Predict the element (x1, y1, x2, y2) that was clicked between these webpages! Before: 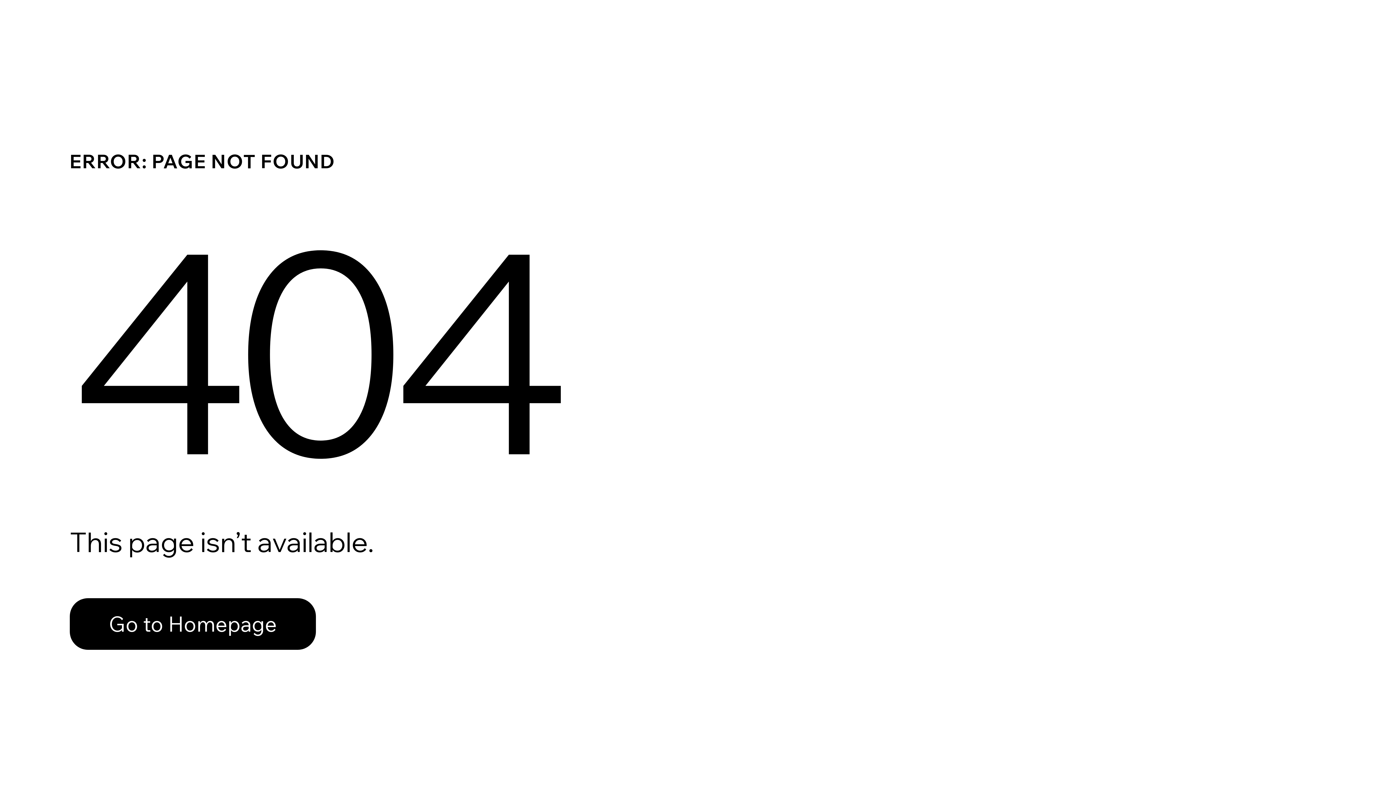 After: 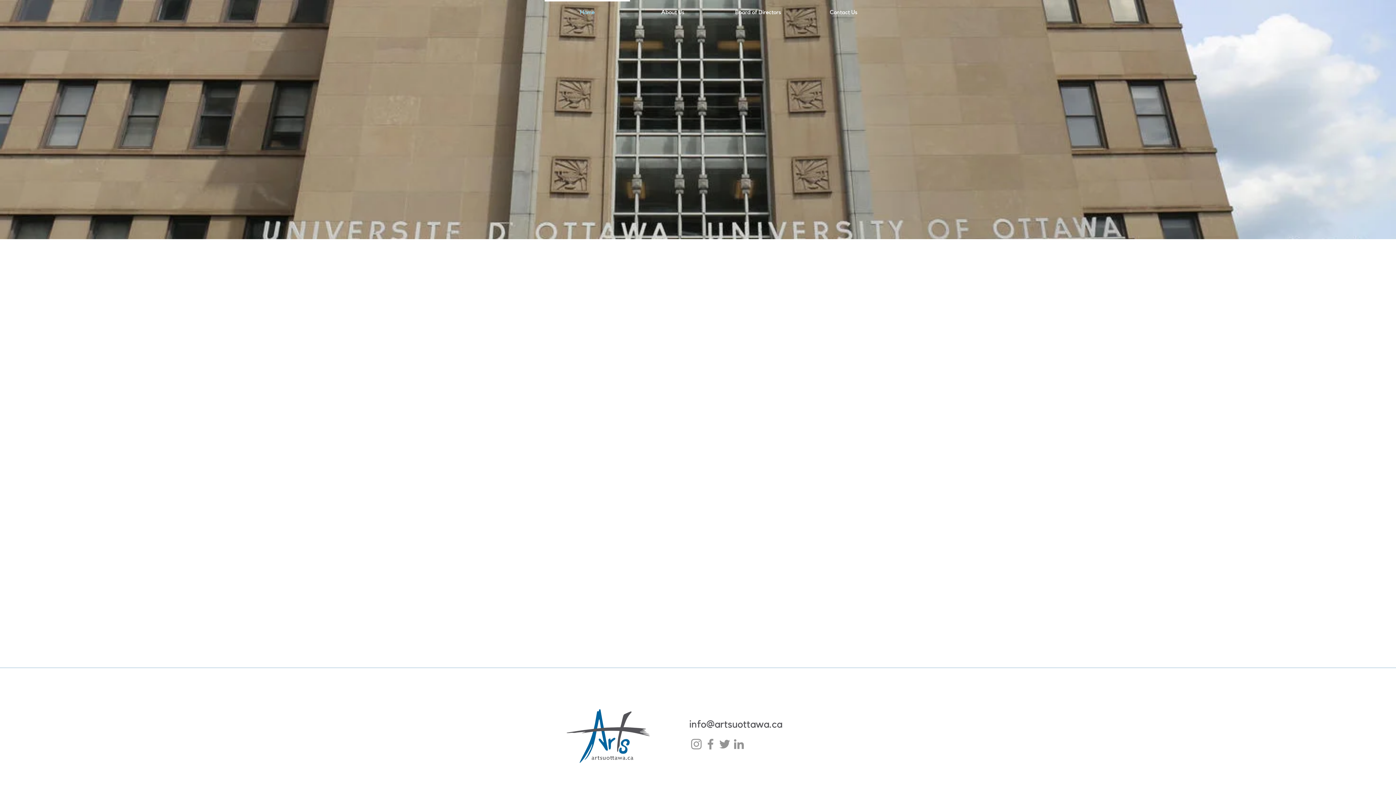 Action: bbox: (69, 598, 316, 650) label: Go to Homepage